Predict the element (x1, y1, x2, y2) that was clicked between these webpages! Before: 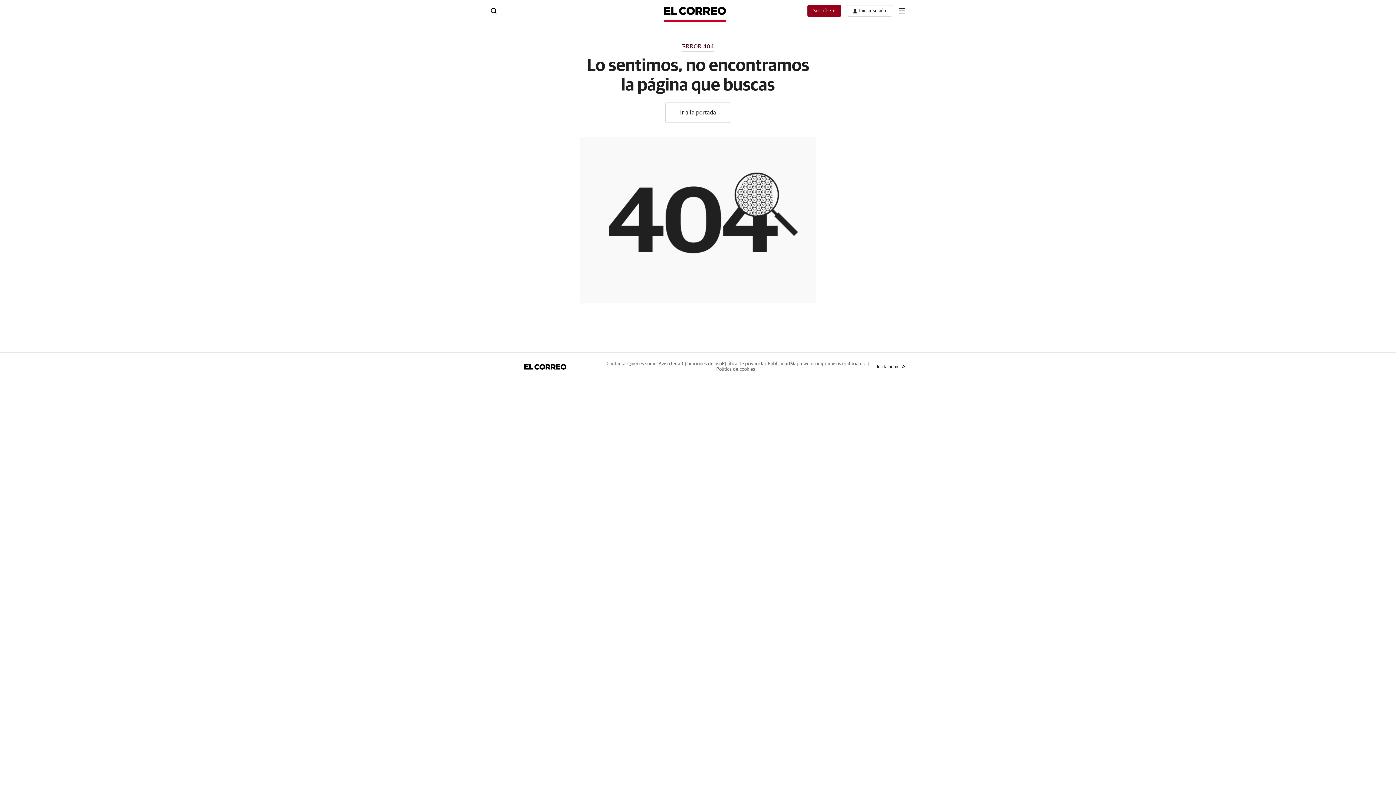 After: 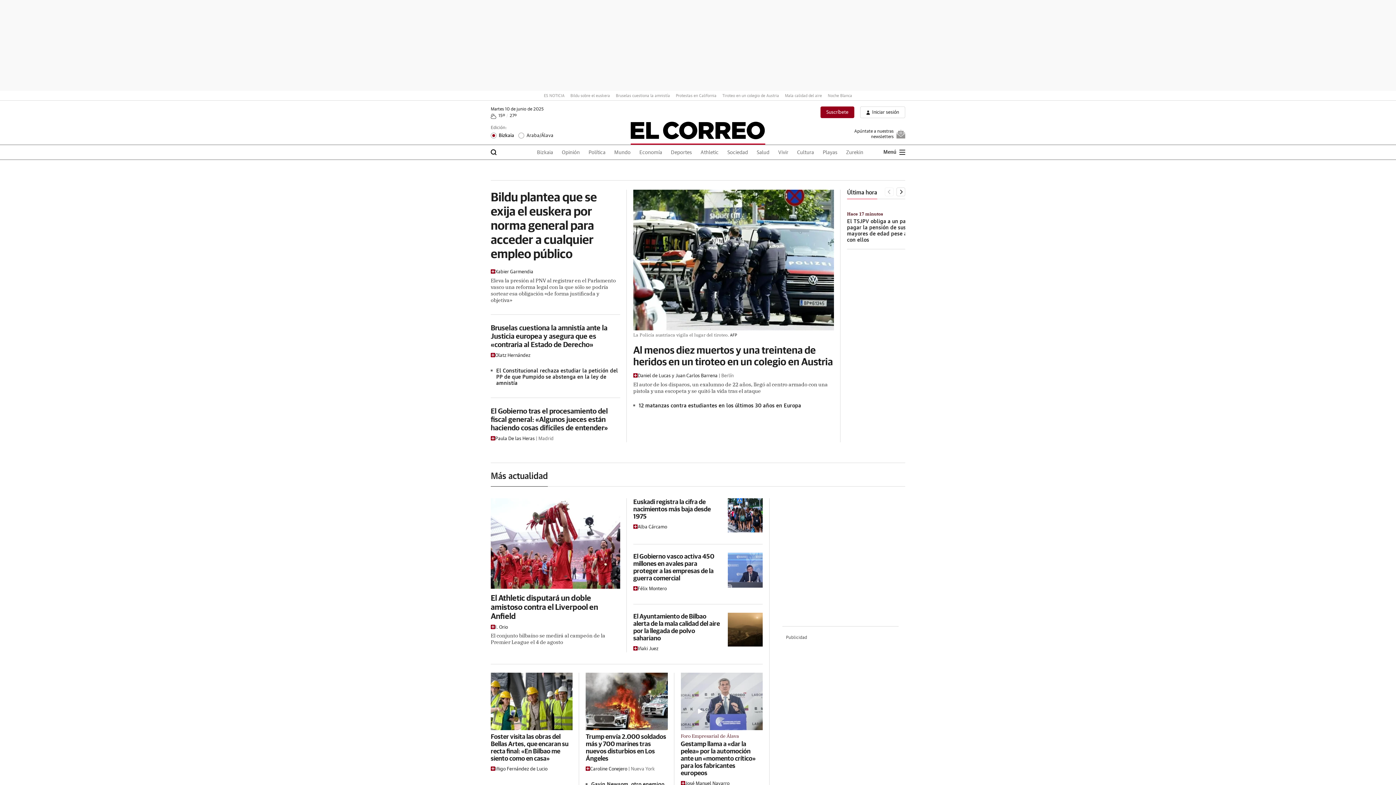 Action: bbox: (877, 364, 905, 369) label: Ir a la home